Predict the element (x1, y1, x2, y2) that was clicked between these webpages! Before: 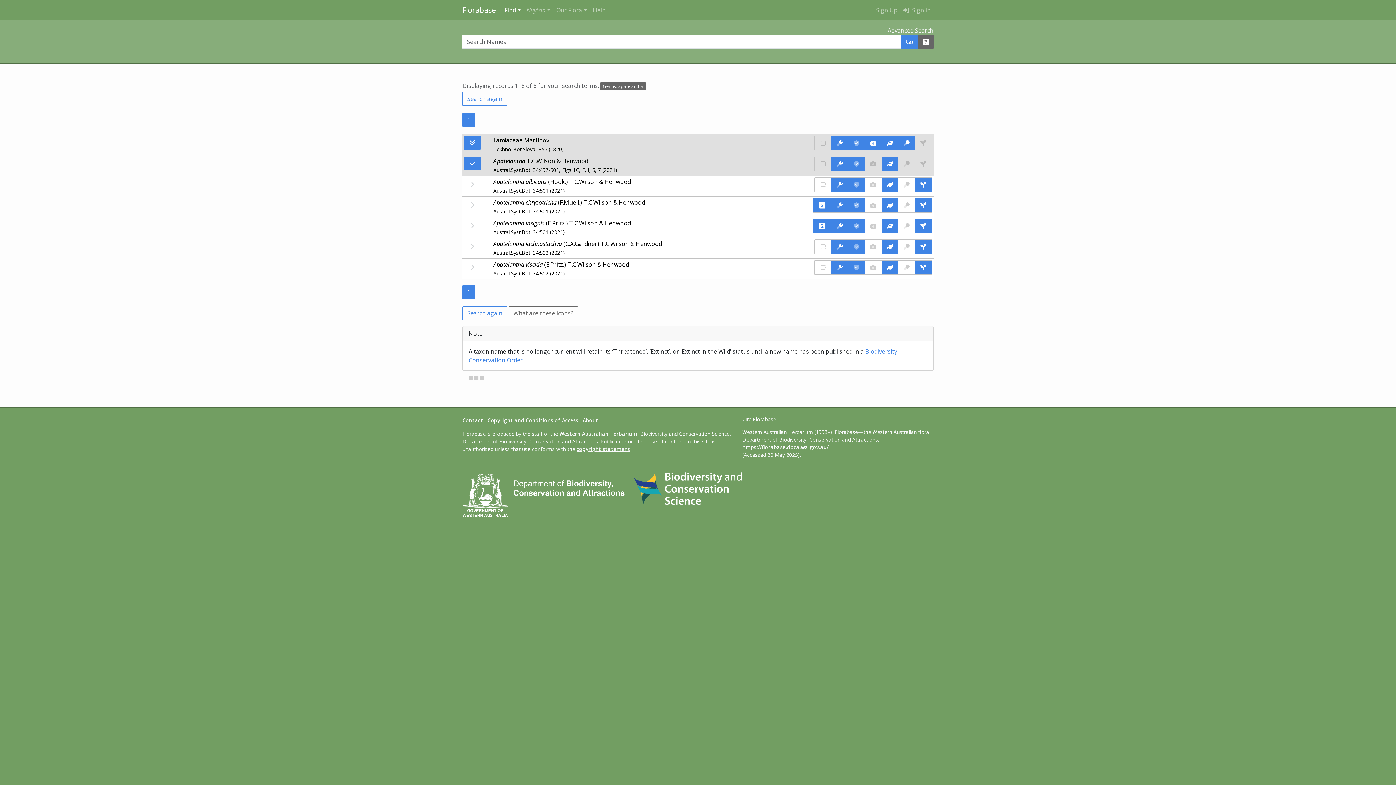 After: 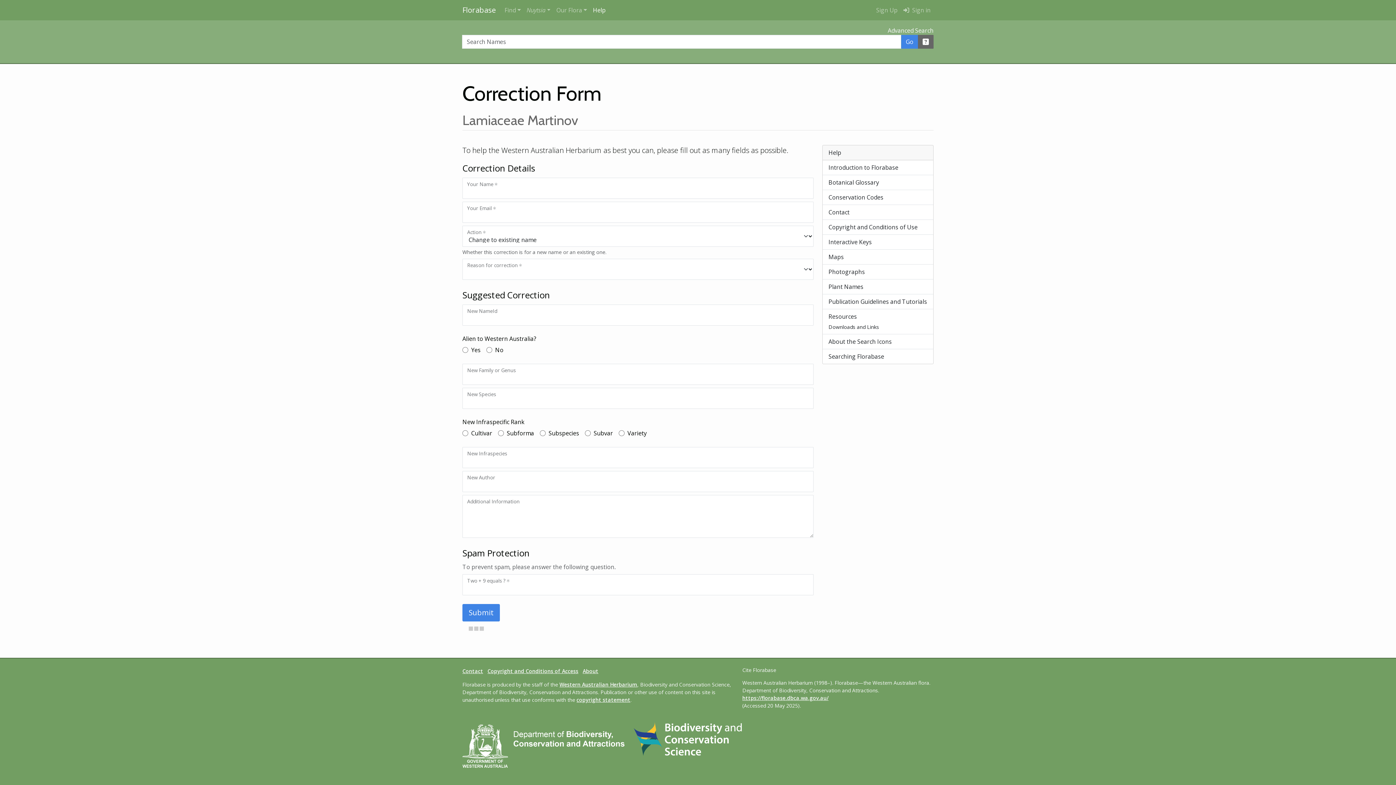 Action: bbox: (831, 136, 848, 150)